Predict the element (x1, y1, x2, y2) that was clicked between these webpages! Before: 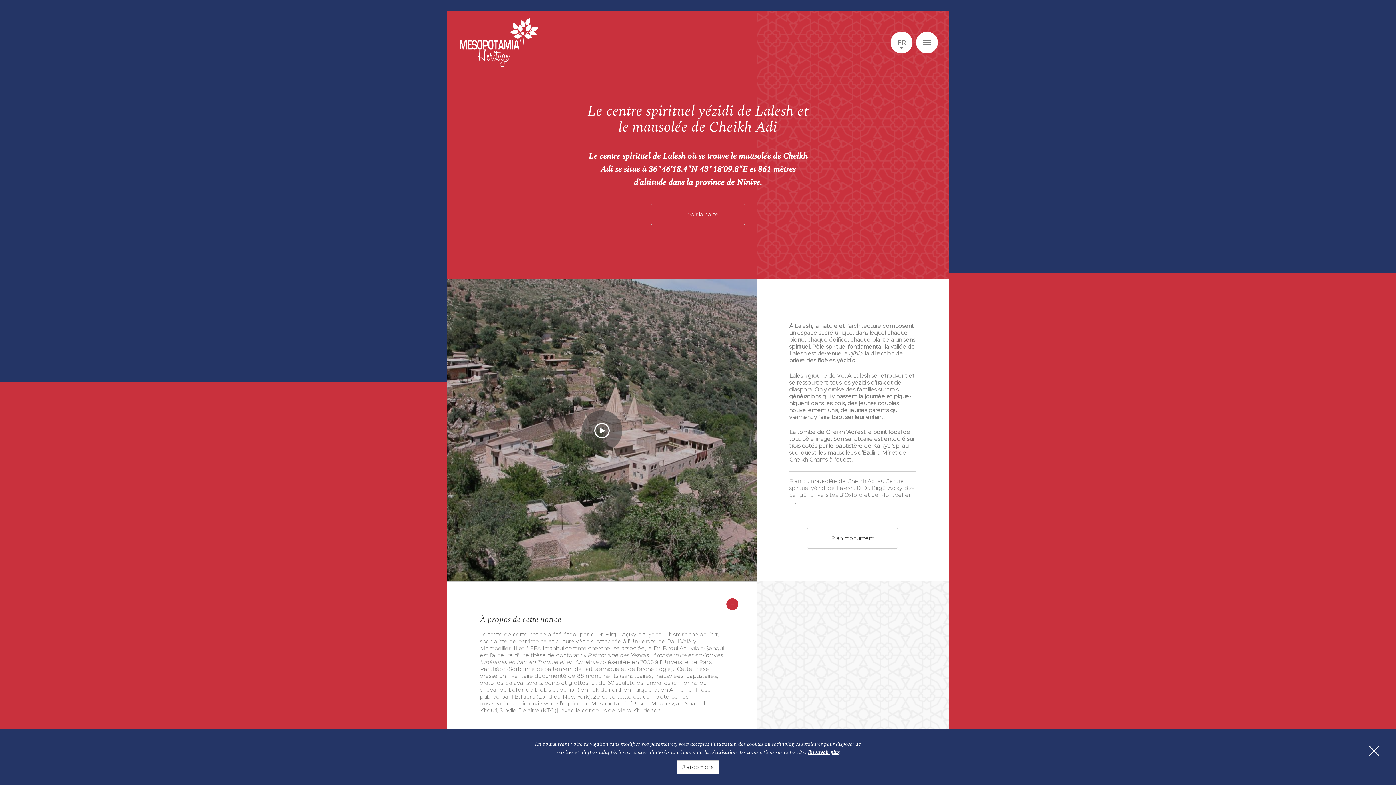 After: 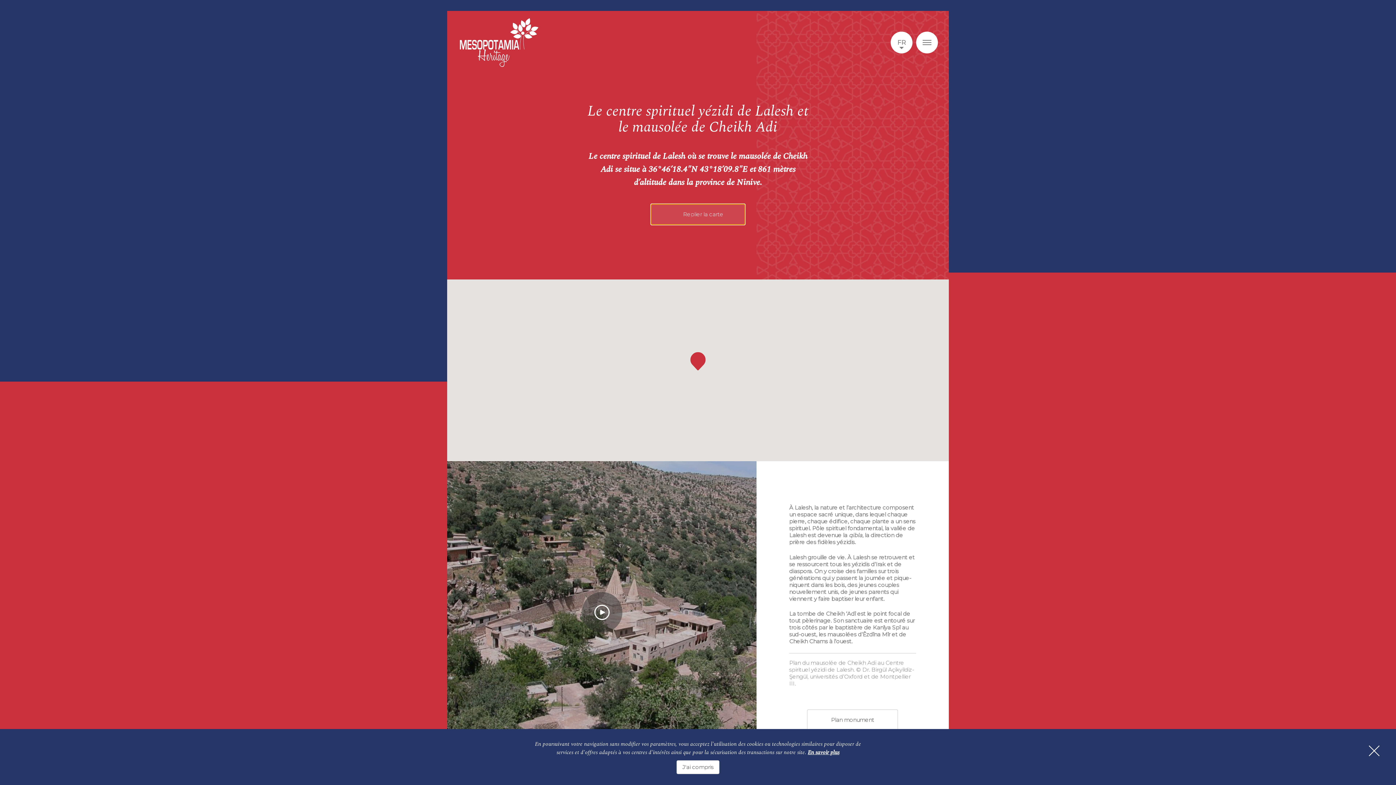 Action: label:  Voir la carte bbox: (650, 204, 745, 225)